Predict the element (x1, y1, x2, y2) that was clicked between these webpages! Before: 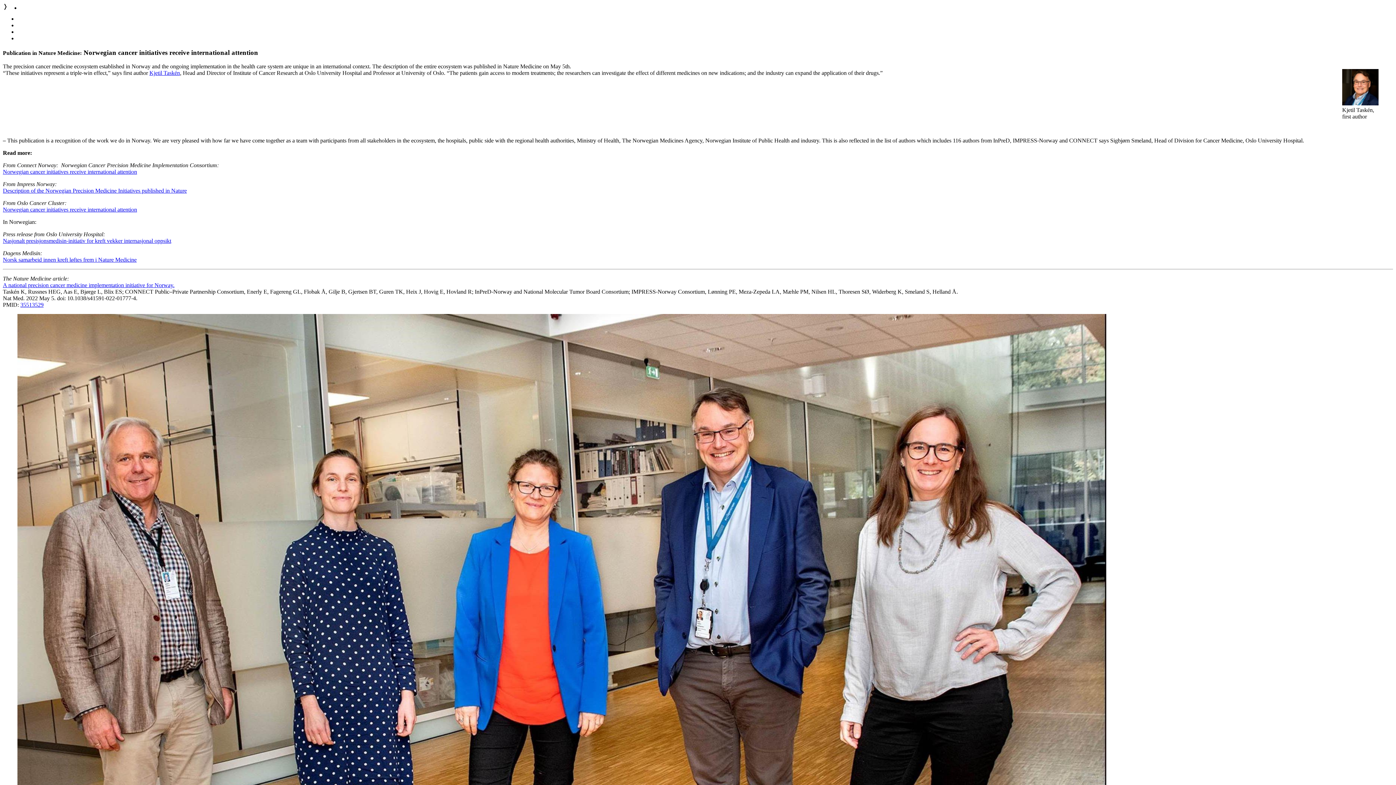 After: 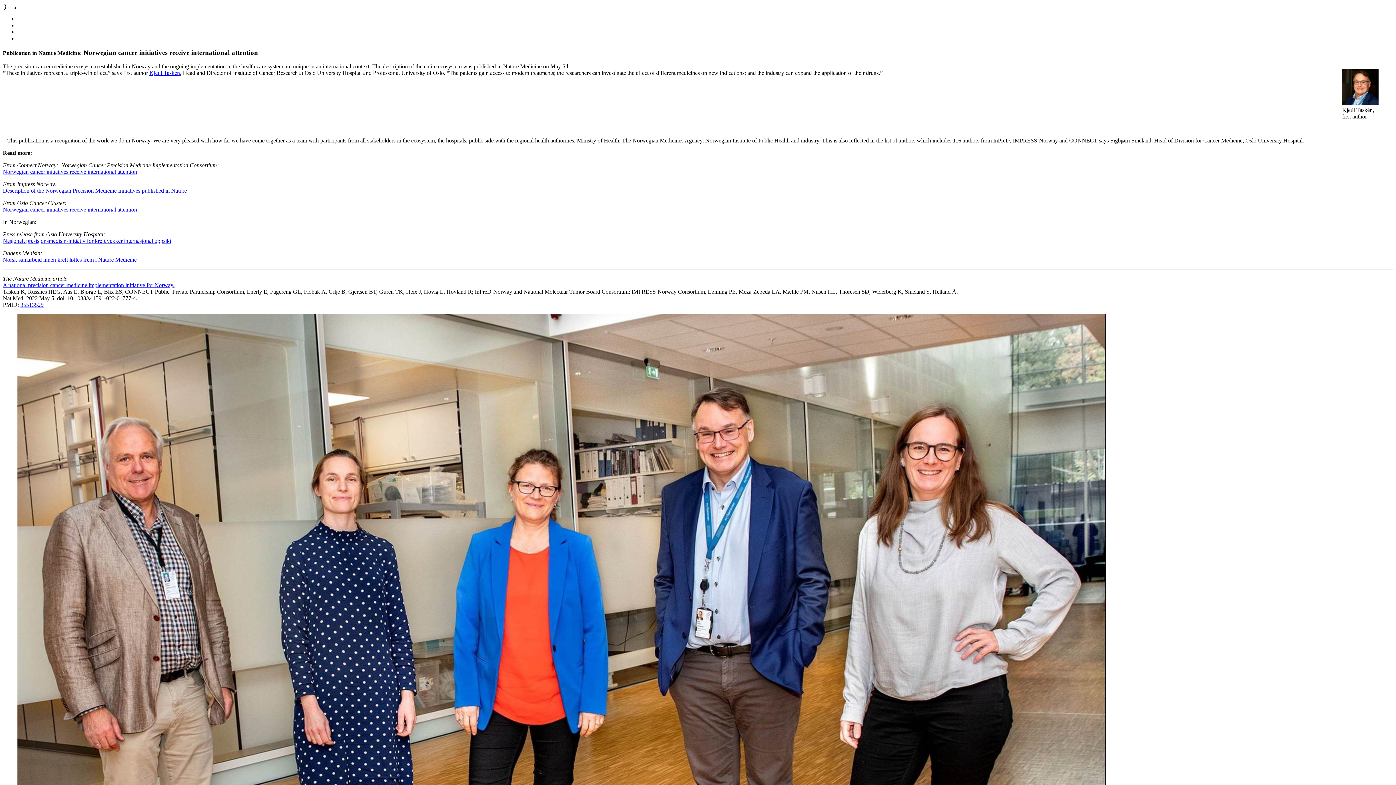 Action: label: A national precision cancer medicine implementation initiative for Norway. bbox: (2, 282, 174, 288)